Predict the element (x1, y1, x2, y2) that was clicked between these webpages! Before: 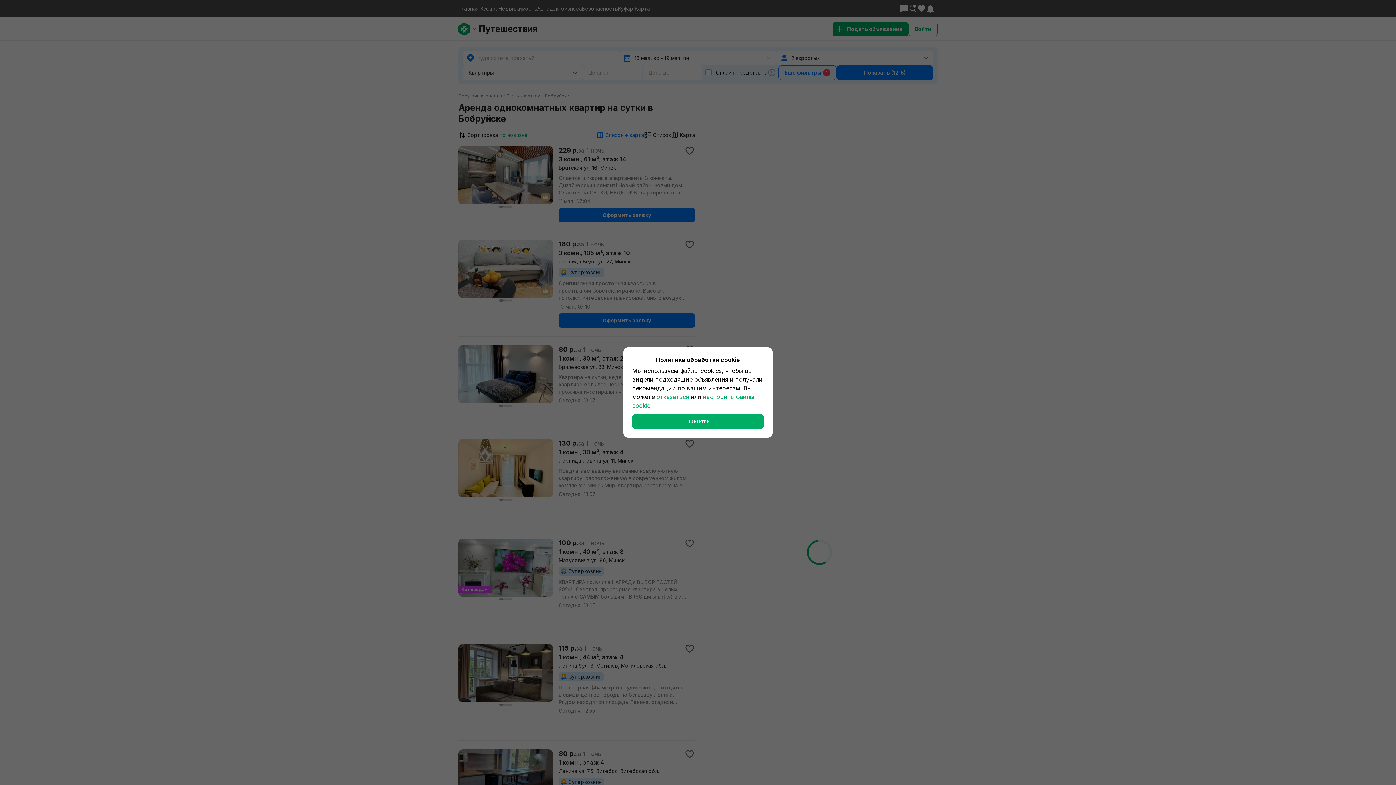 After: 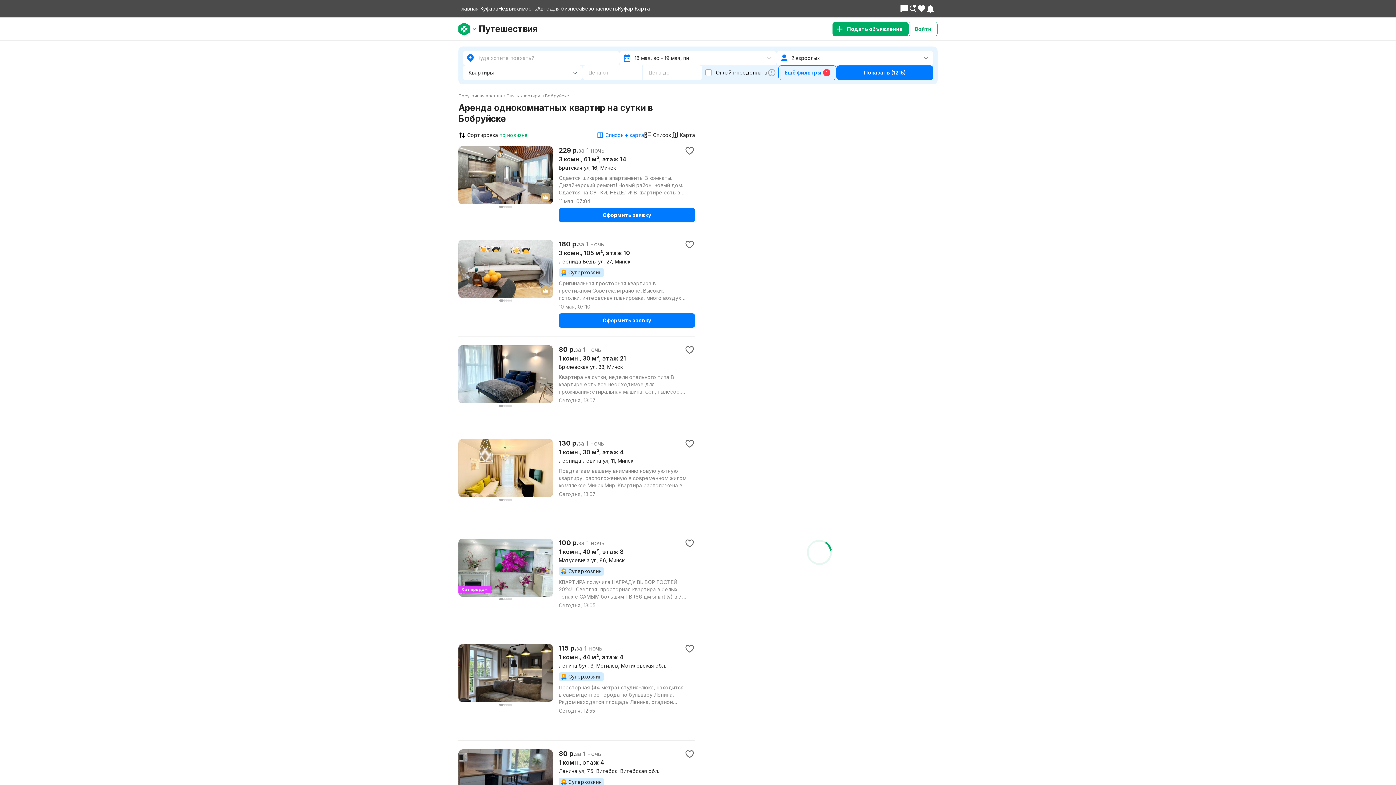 Action: bbox: (656, 393, 689, 400) label: отказаться